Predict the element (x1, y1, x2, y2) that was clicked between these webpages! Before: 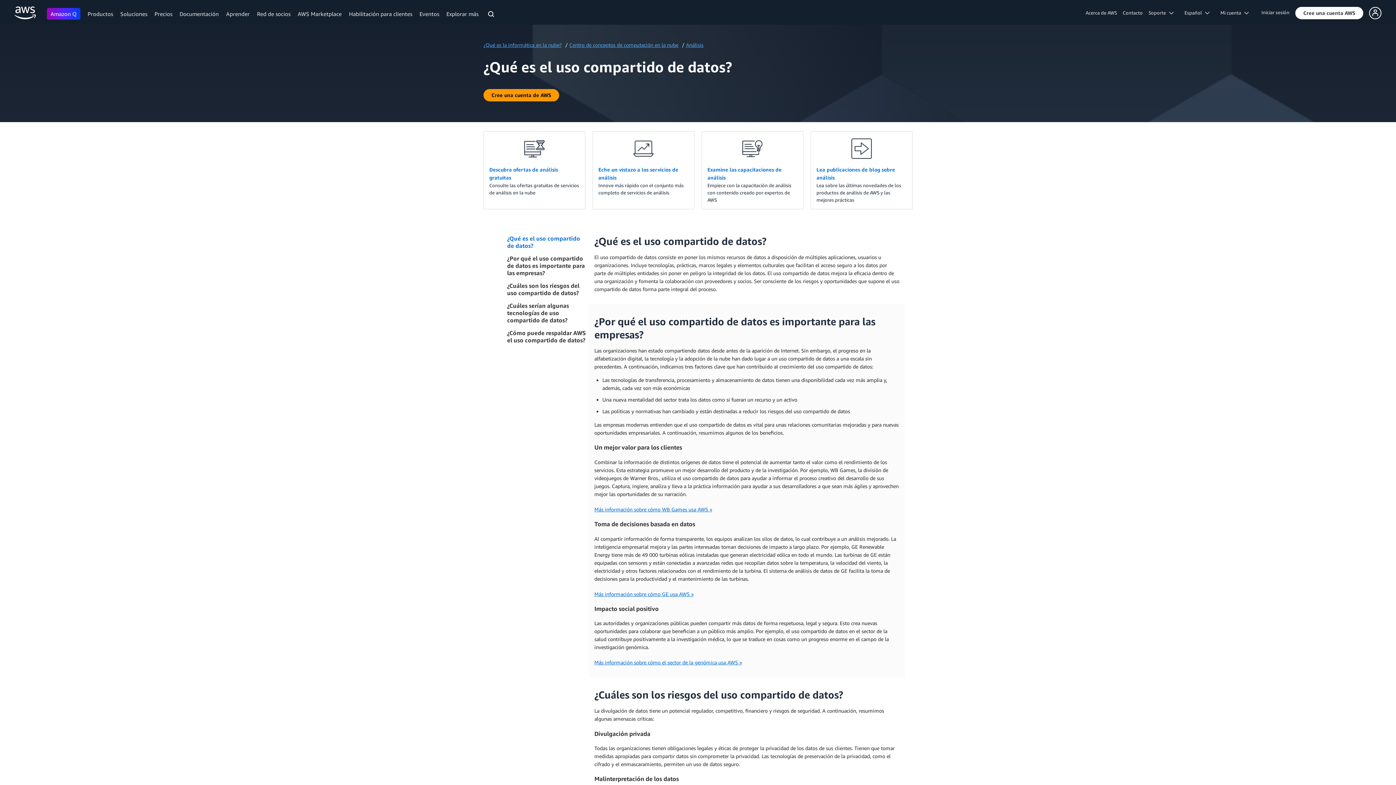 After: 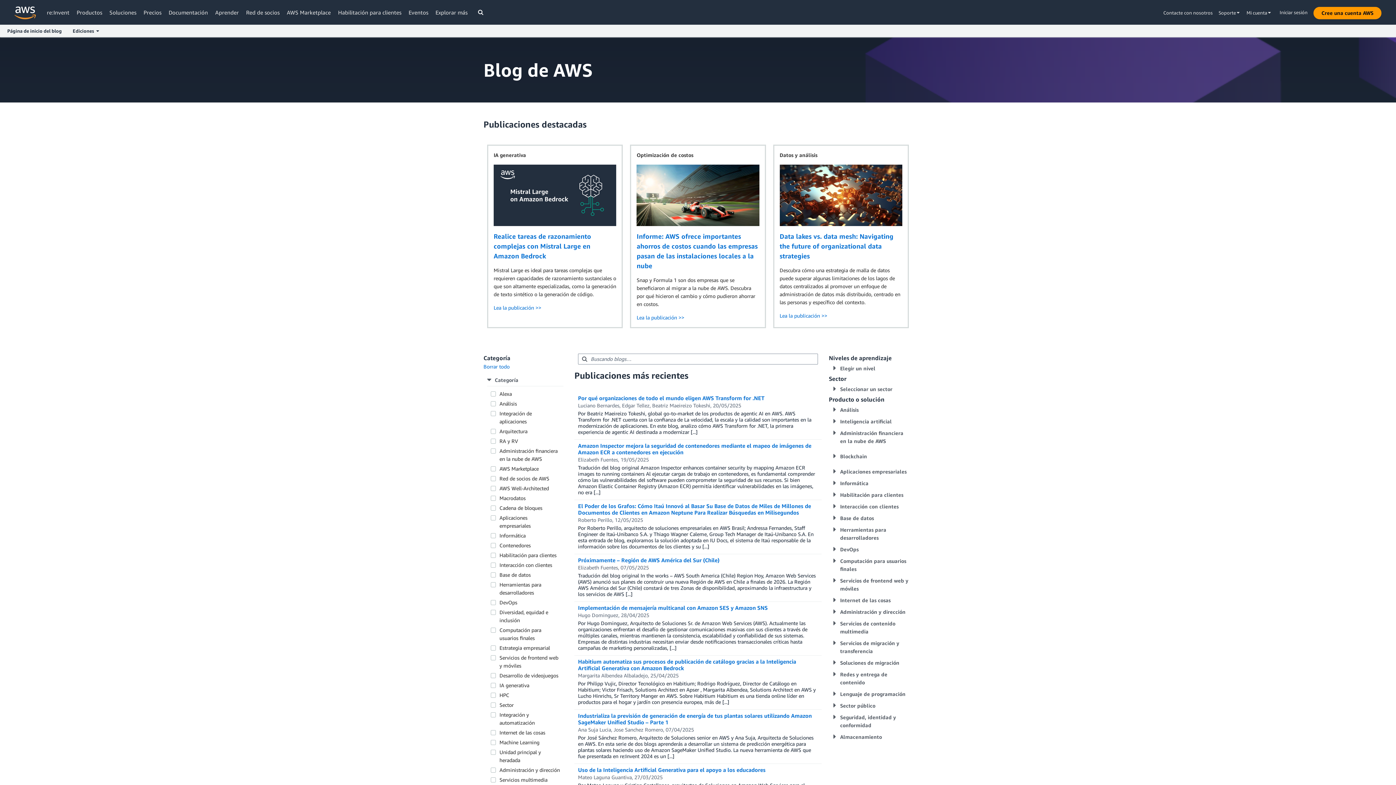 Action: bbox: (811, 131, 912, 209) label: Lea publicaciones de blog sobre análisis
Lea sobre las últimas novedades de los productos de análisis de AWS y las mejores prácticas